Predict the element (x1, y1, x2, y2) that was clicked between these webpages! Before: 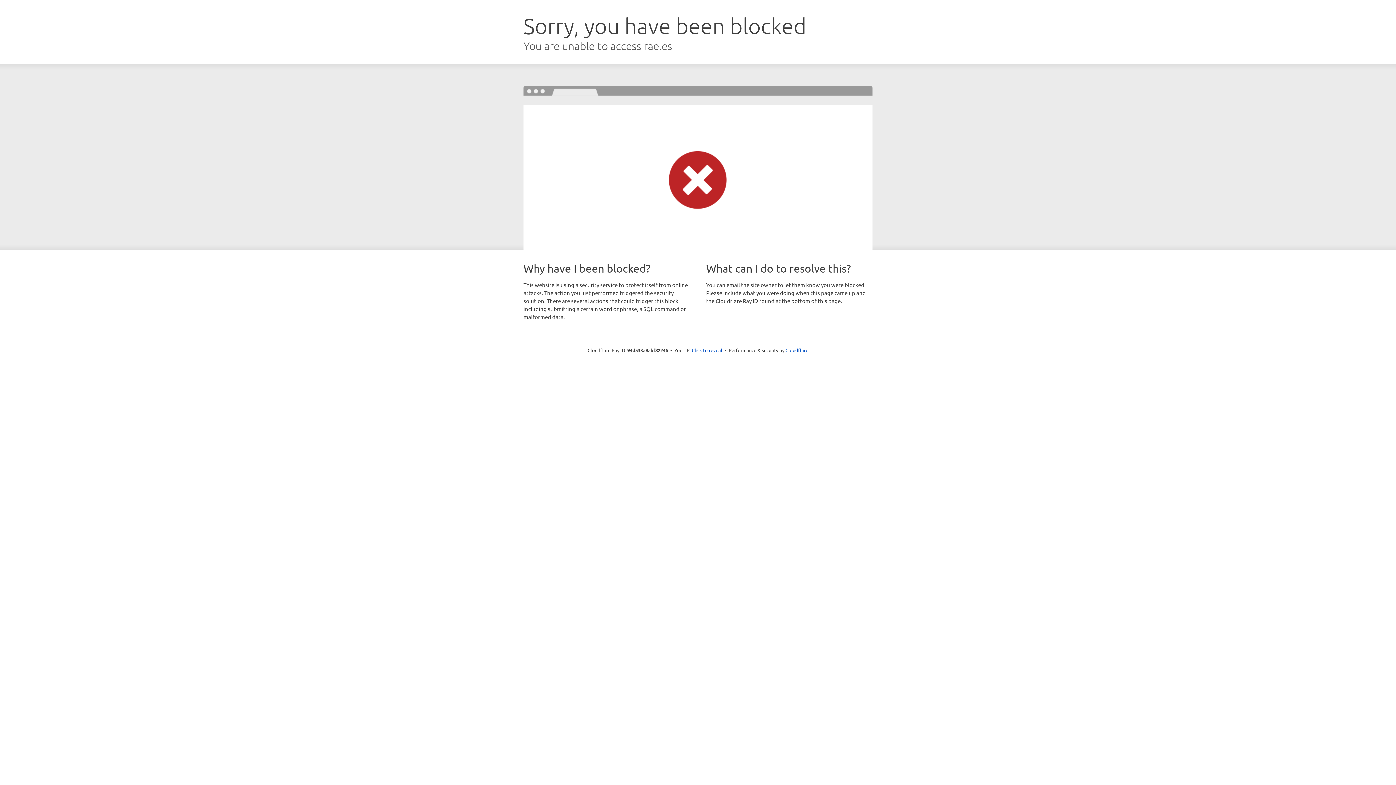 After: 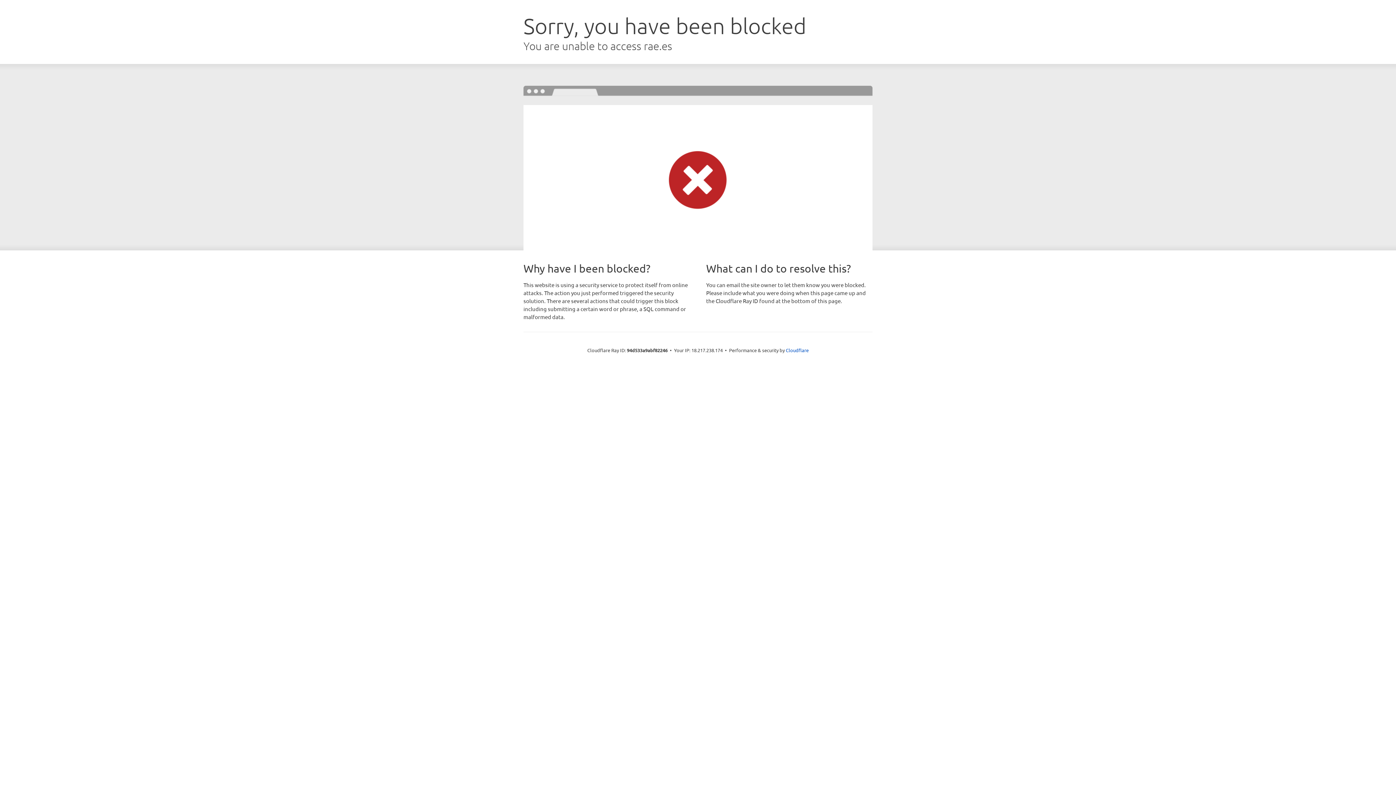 Action: label: Click to reveal bbox: (692, 346, 722, 353)